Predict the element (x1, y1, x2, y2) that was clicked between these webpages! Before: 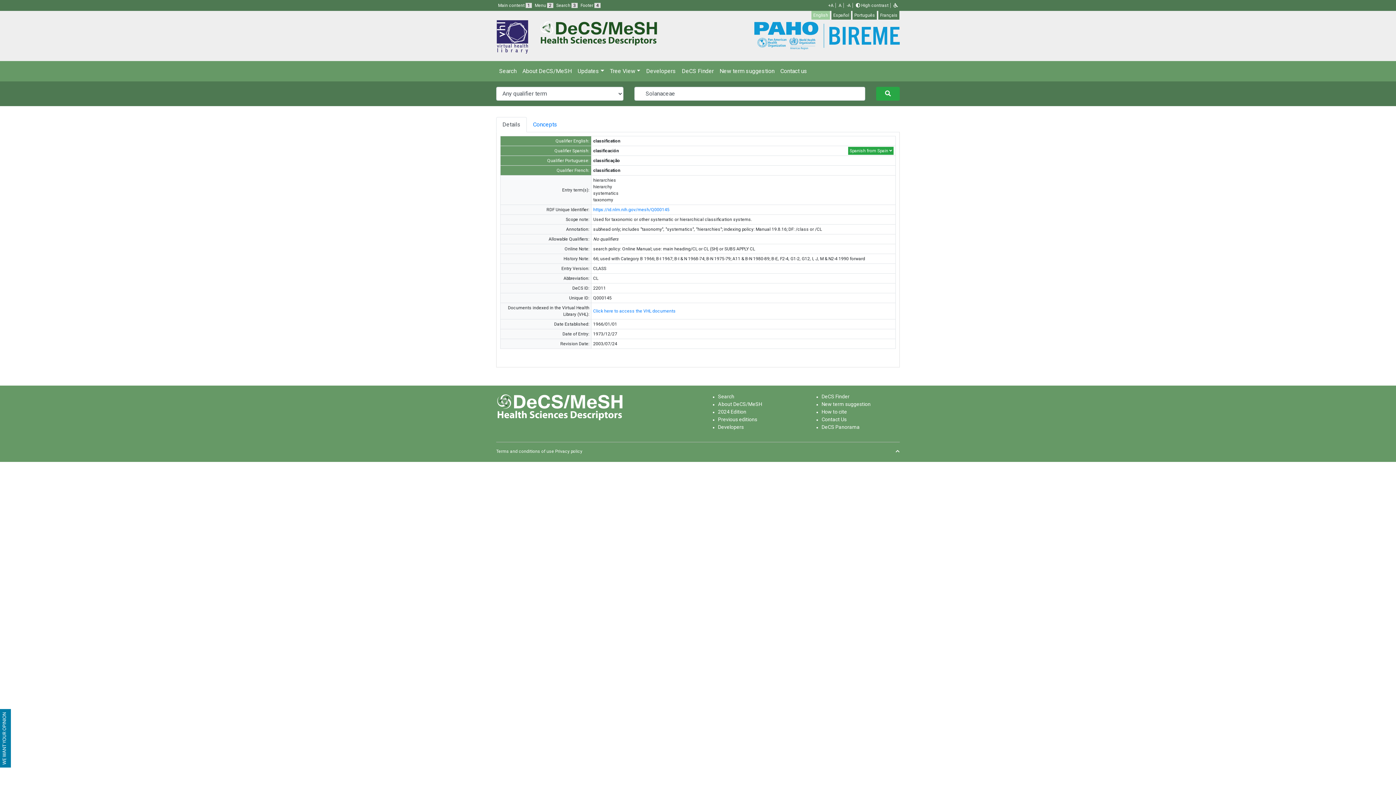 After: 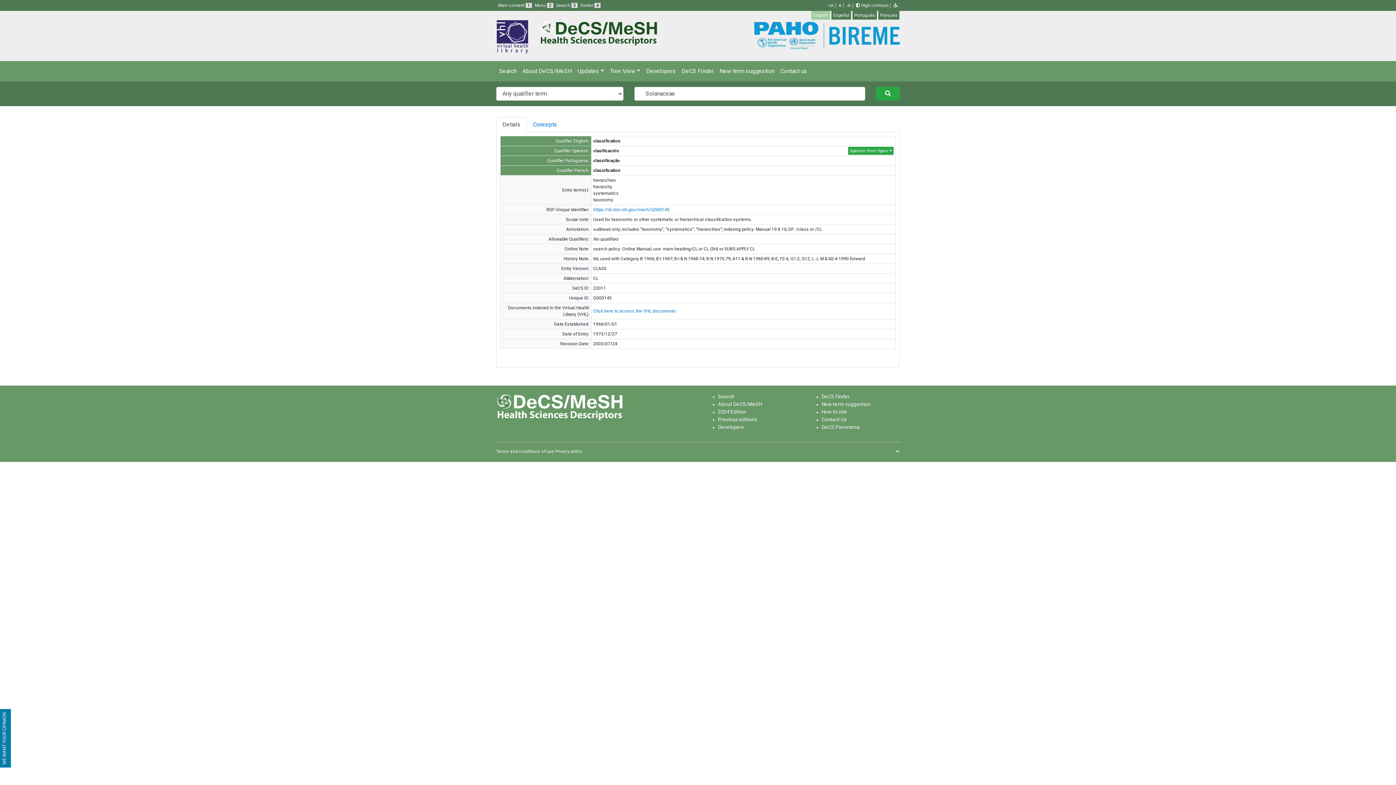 Action: label: Details bbox: (496, 117, 526, 132)